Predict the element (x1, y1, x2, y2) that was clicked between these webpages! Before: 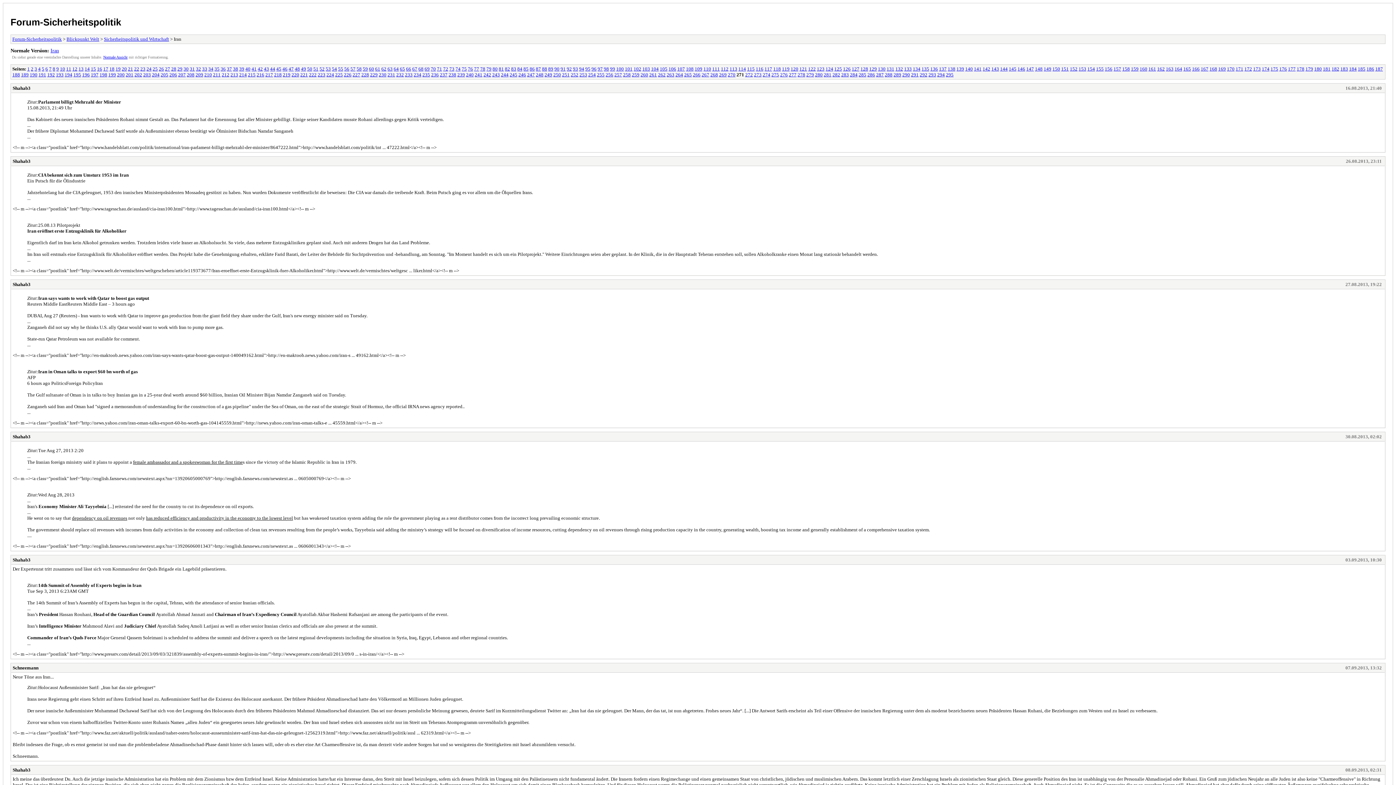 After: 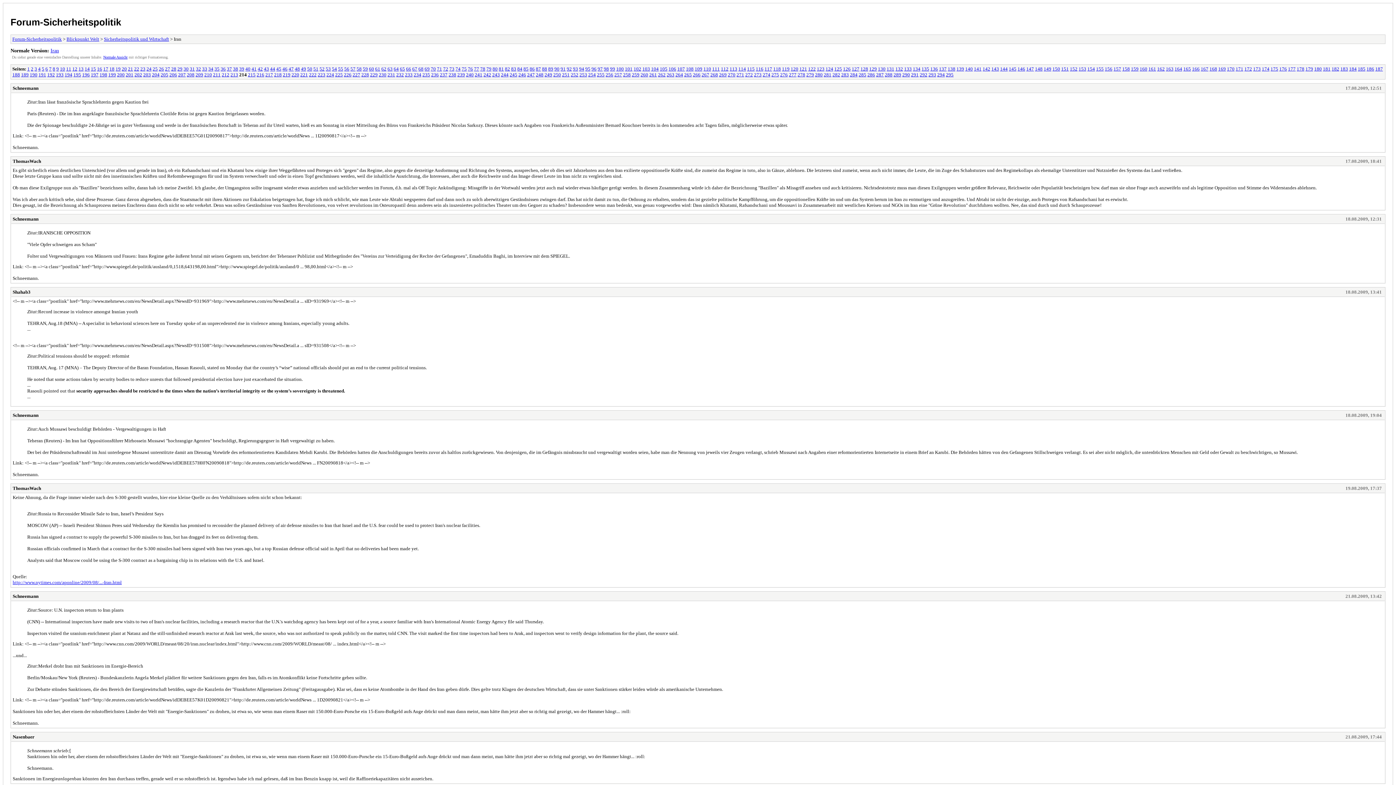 Action: bbox: (239, 71, 246, 77) label: 214